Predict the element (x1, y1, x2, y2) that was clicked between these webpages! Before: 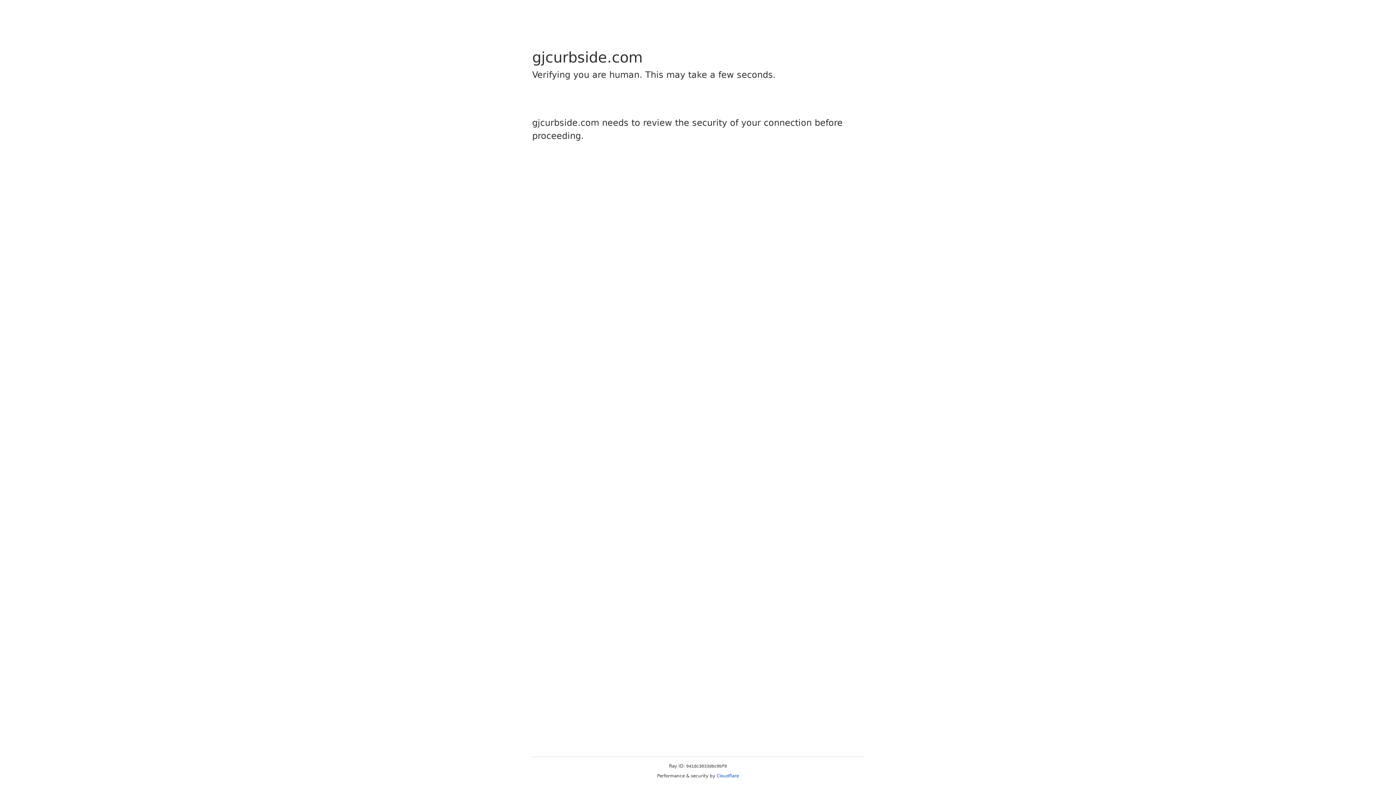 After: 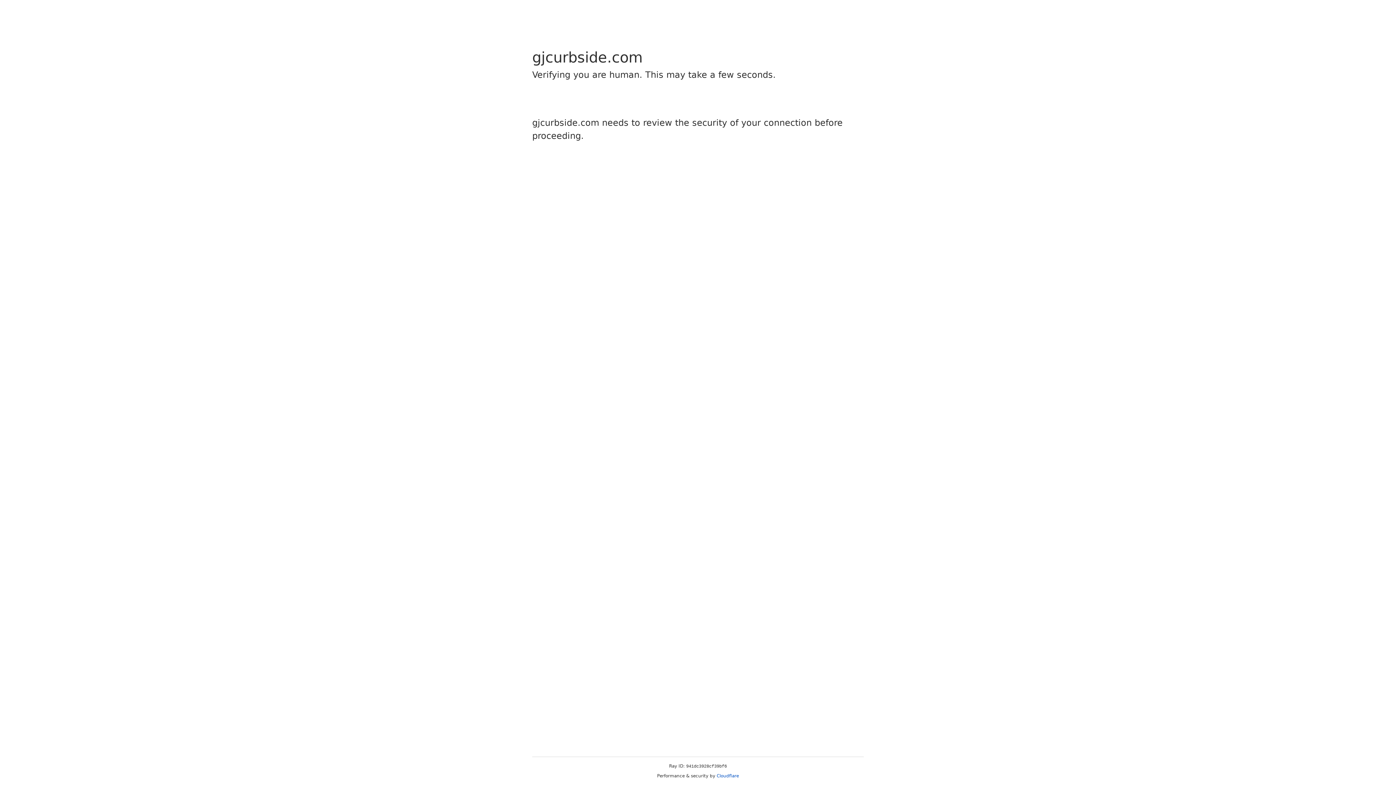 Action: bbox: (716, 773, 739, 778) label: Cloudflare